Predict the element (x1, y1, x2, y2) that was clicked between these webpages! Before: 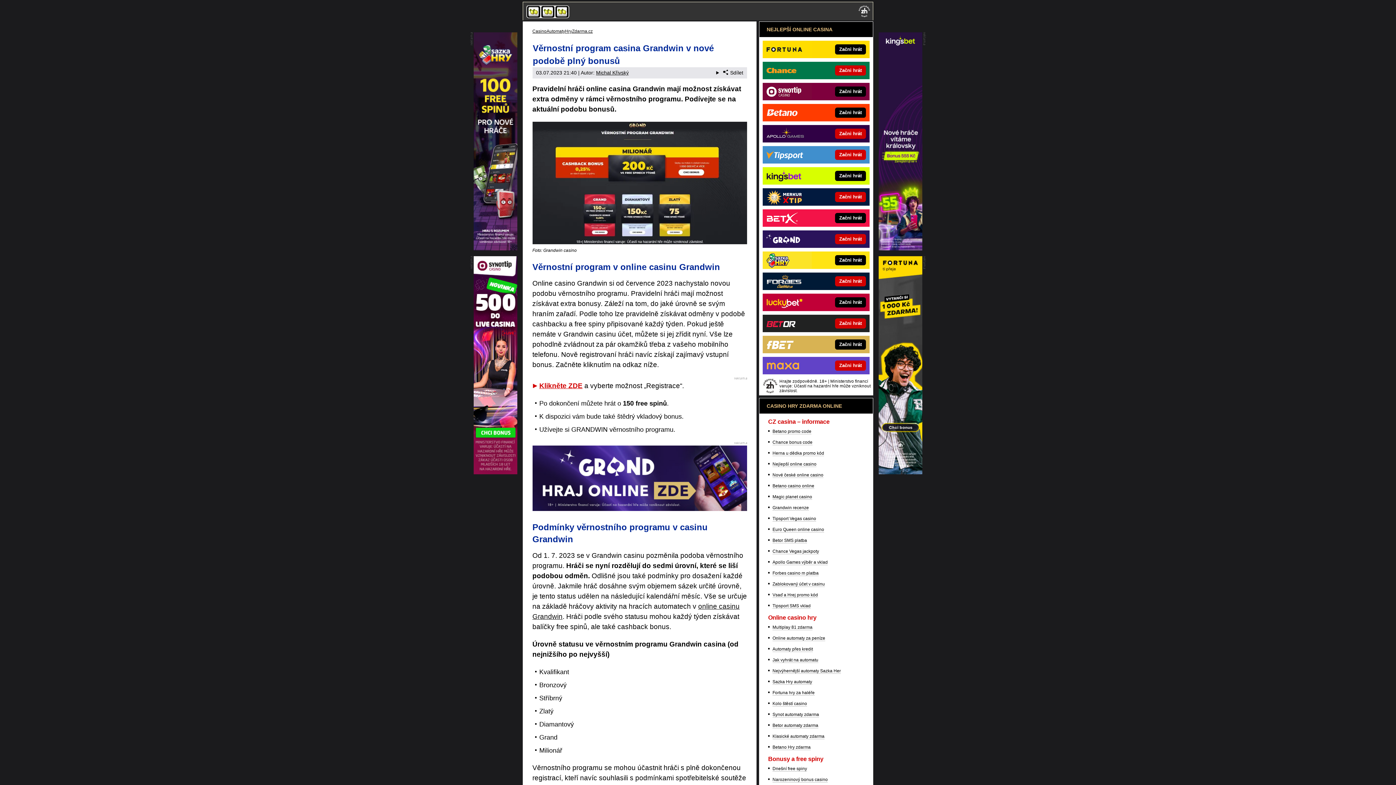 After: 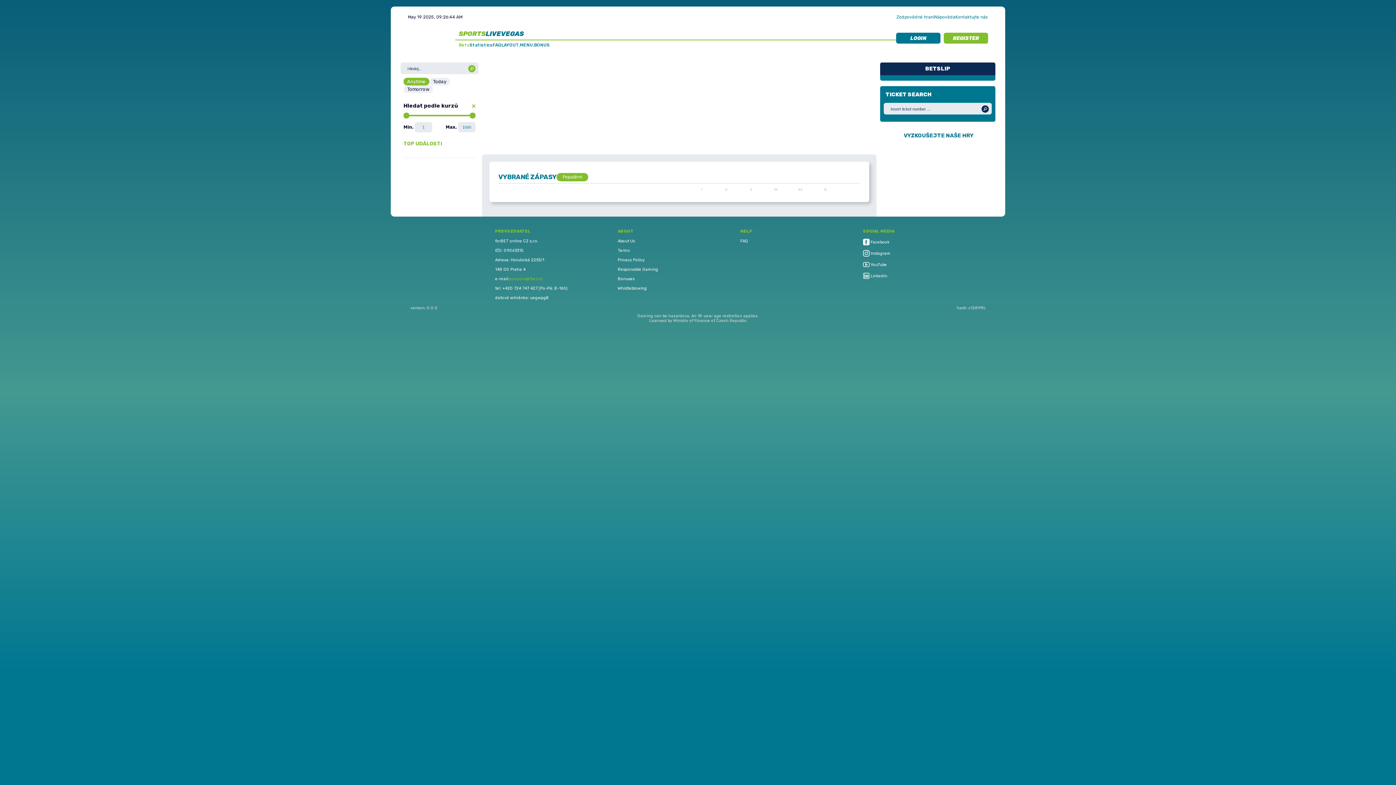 Action: bbox: (812, 336, 869, 353) label: Začni hrát